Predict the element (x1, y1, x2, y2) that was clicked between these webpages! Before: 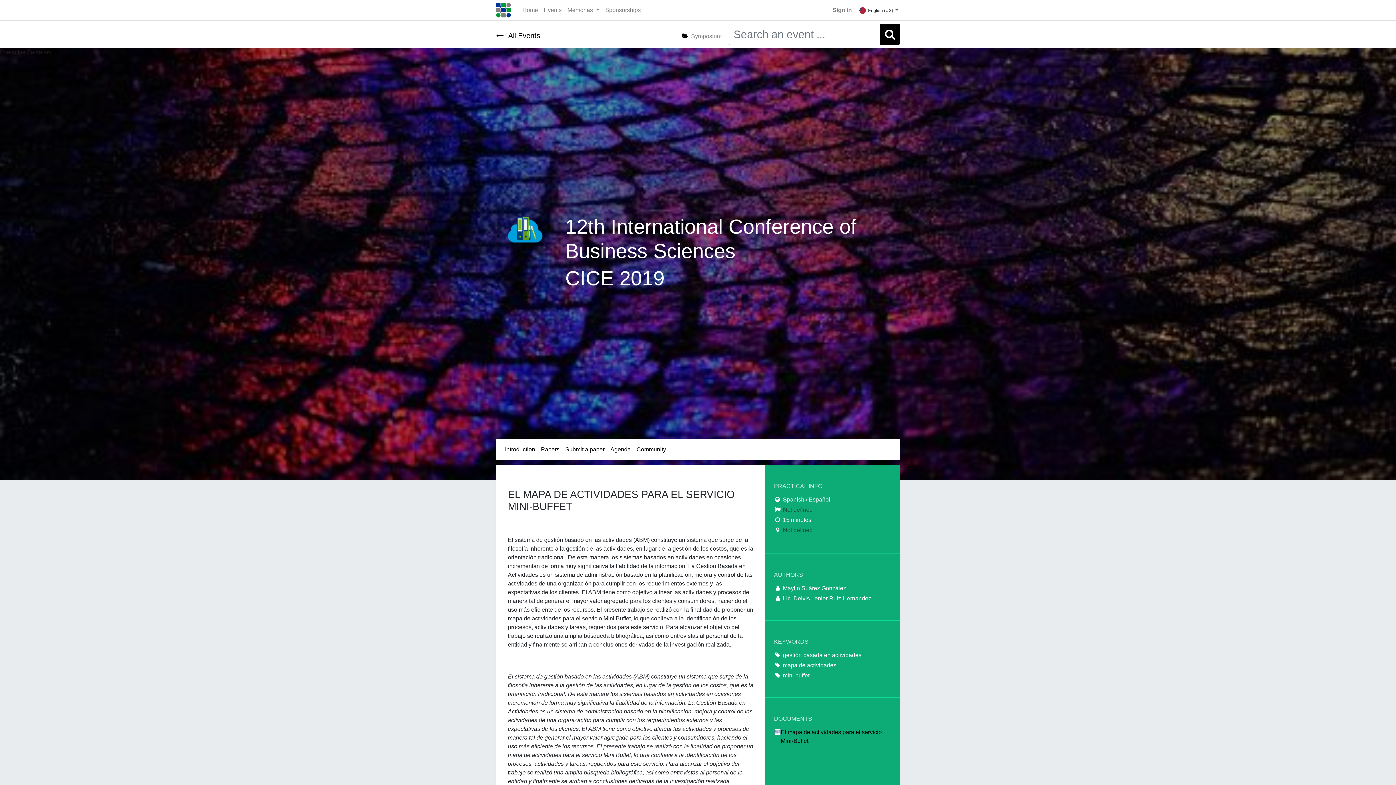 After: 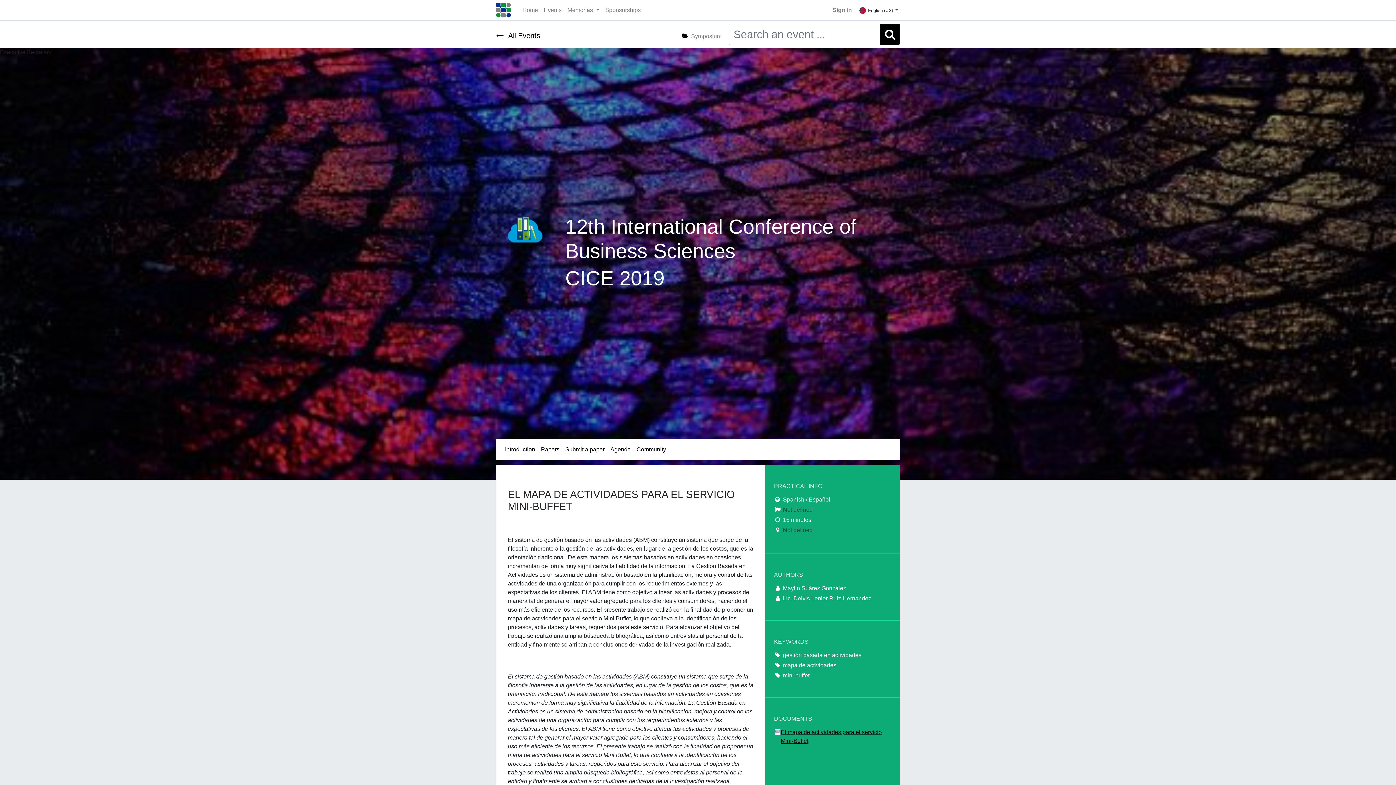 Action: label: El mapa de actividades para el servicio Mini-Buffet bbox: (780, 728, 891, 745)